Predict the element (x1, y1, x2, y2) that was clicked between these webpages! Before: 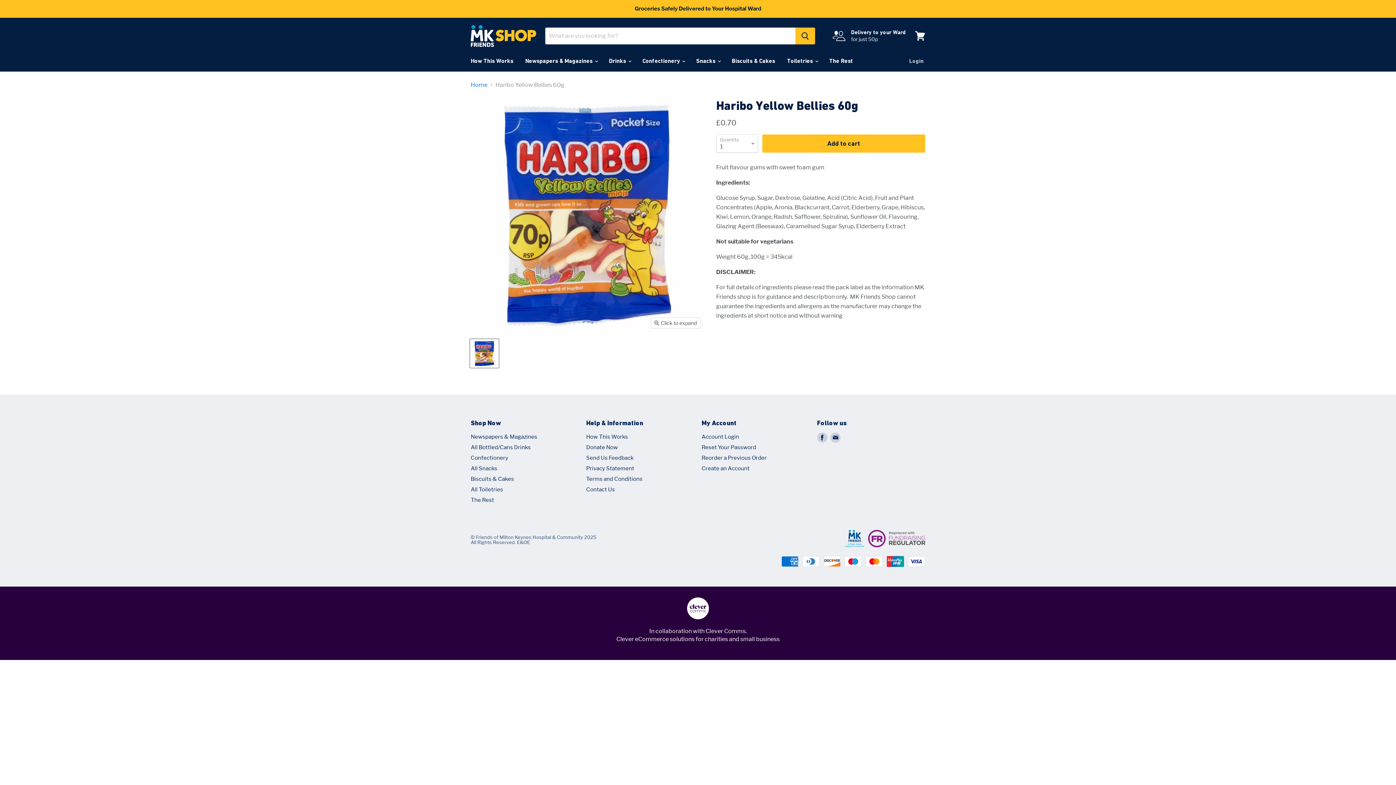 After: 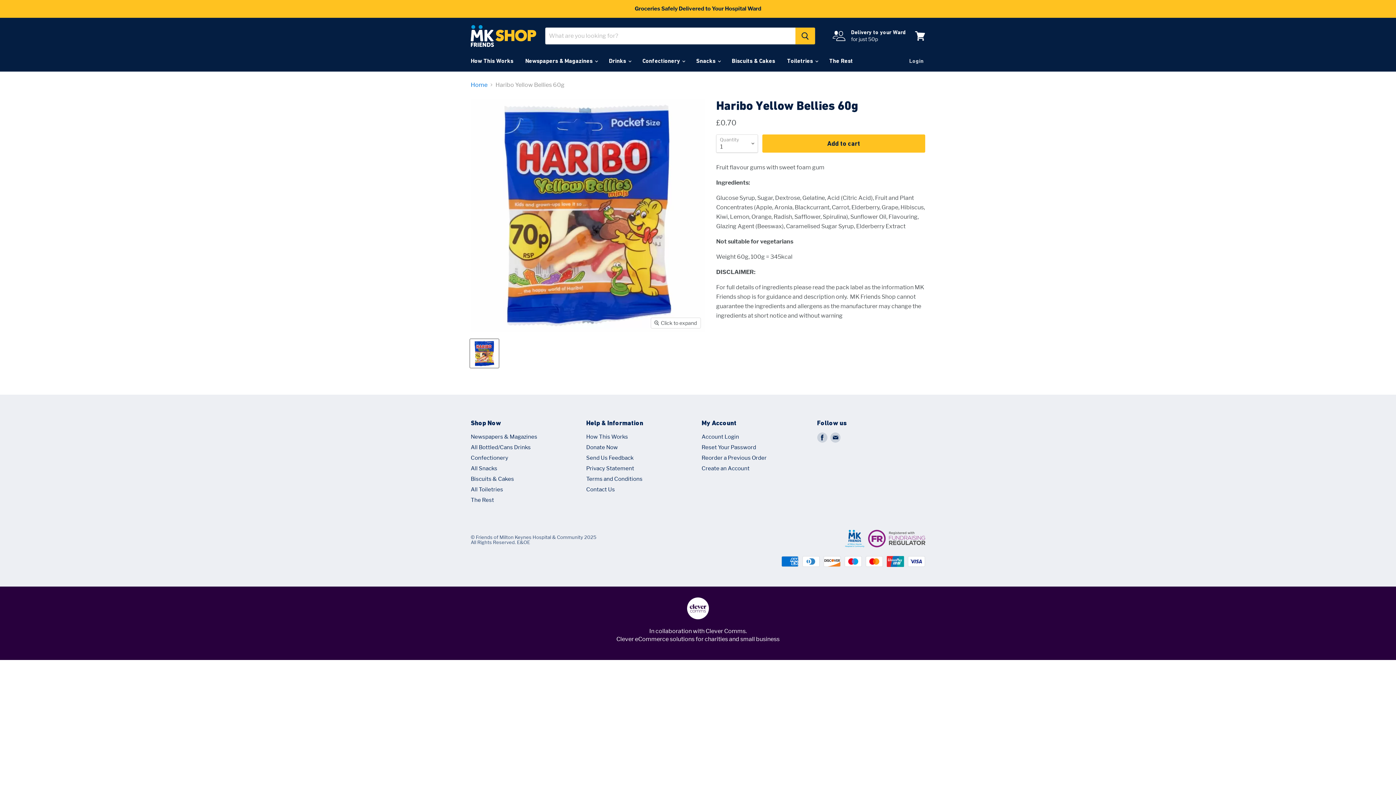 Action: bbox: (687, 614, 709, 620)